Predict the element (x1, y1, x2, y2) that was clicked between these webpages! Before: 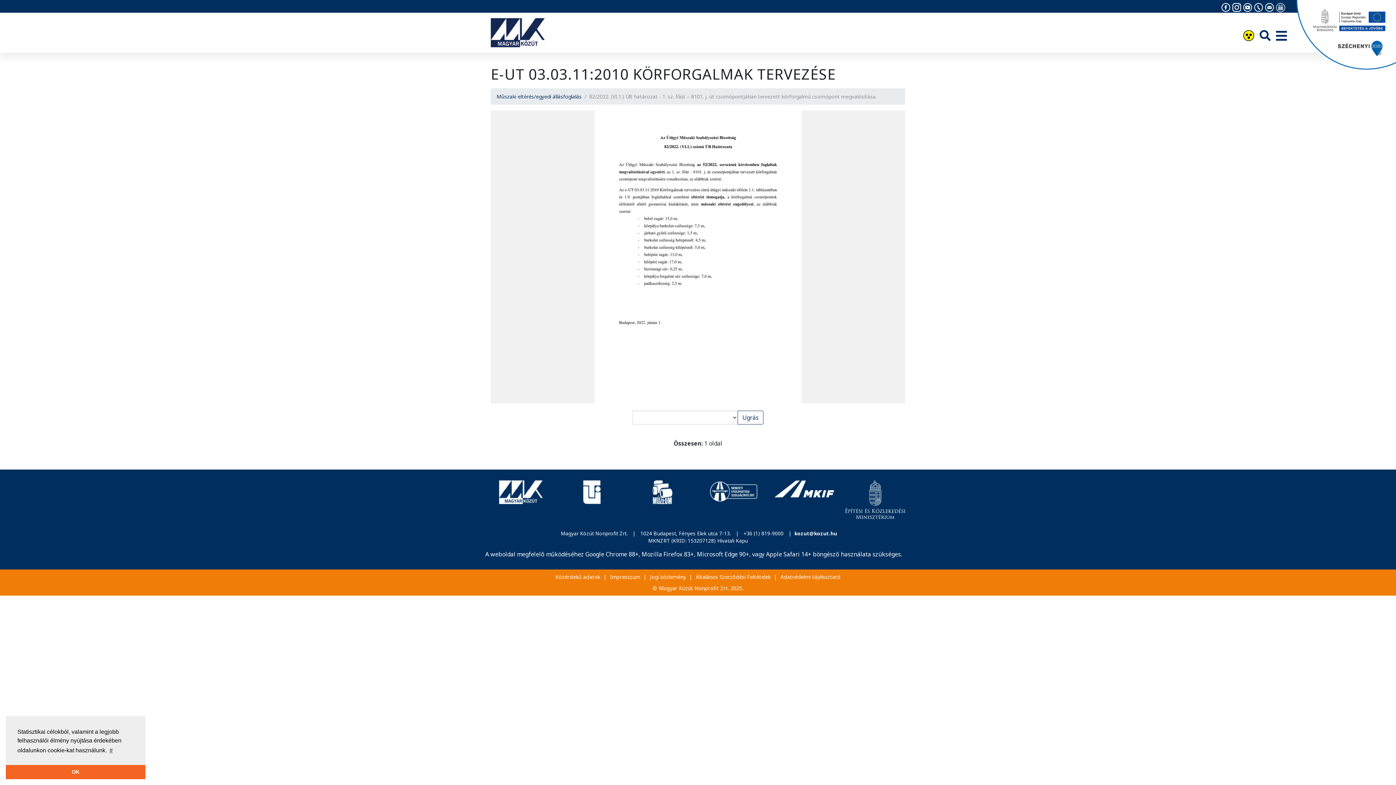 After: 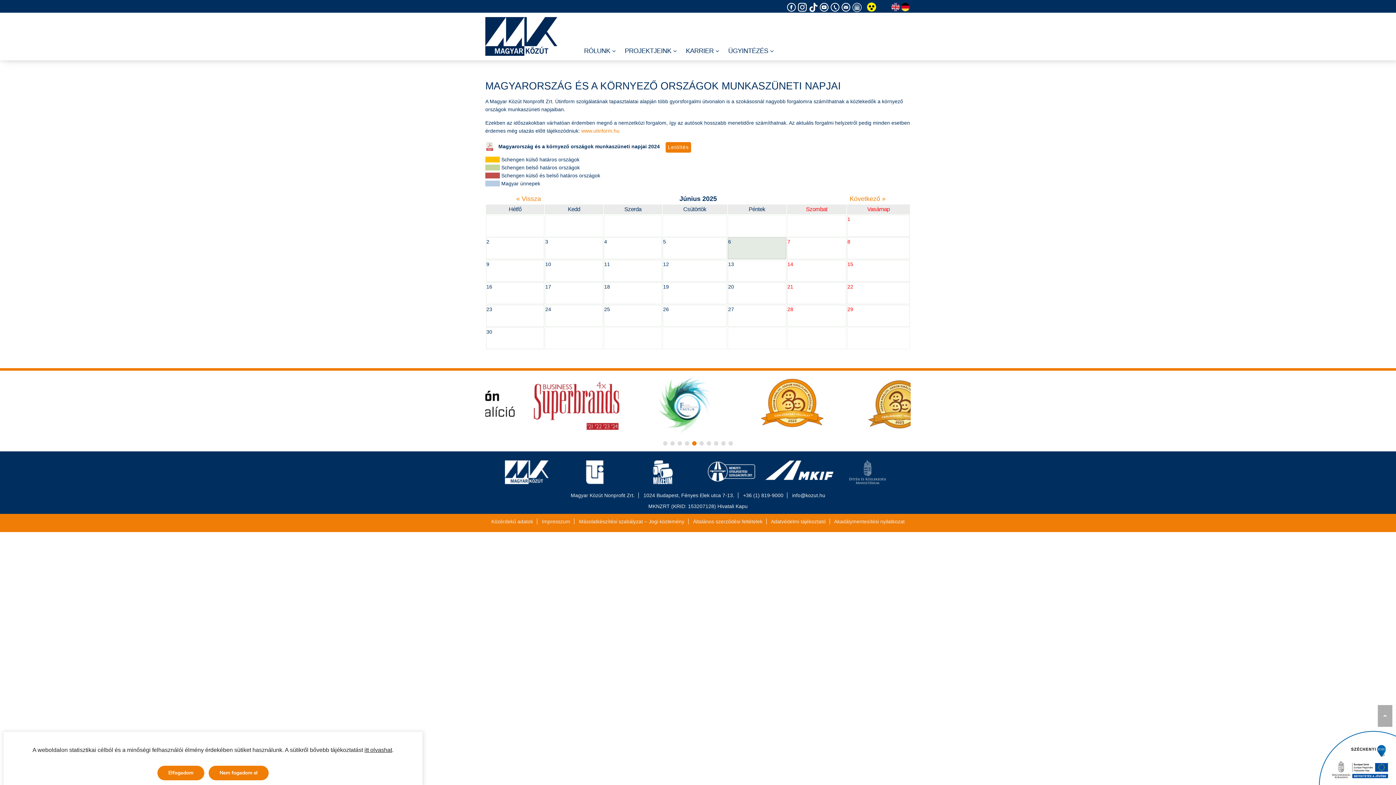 Action: bbox: (1276, 2, 1287, 12) label: Magyarország és a környező országok munkaszüneti napjai